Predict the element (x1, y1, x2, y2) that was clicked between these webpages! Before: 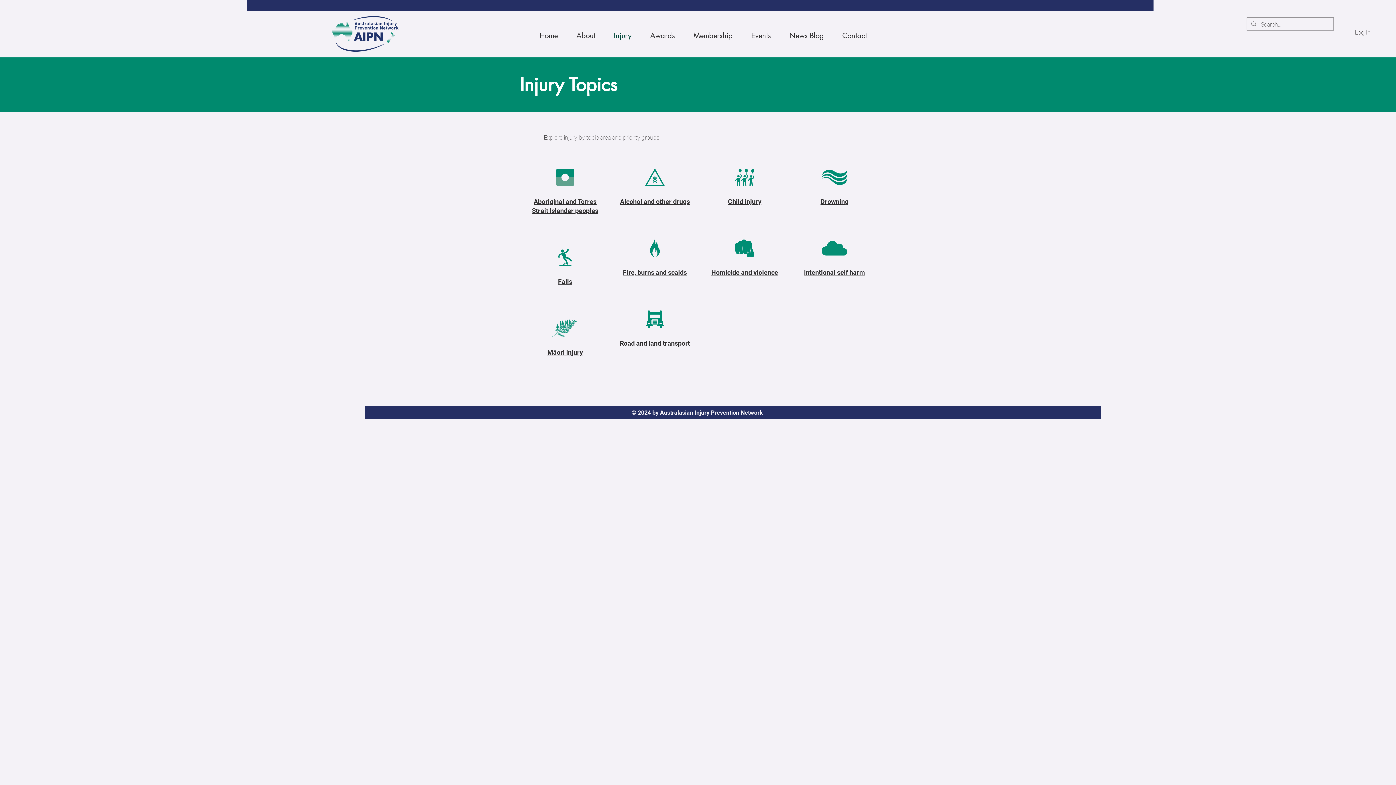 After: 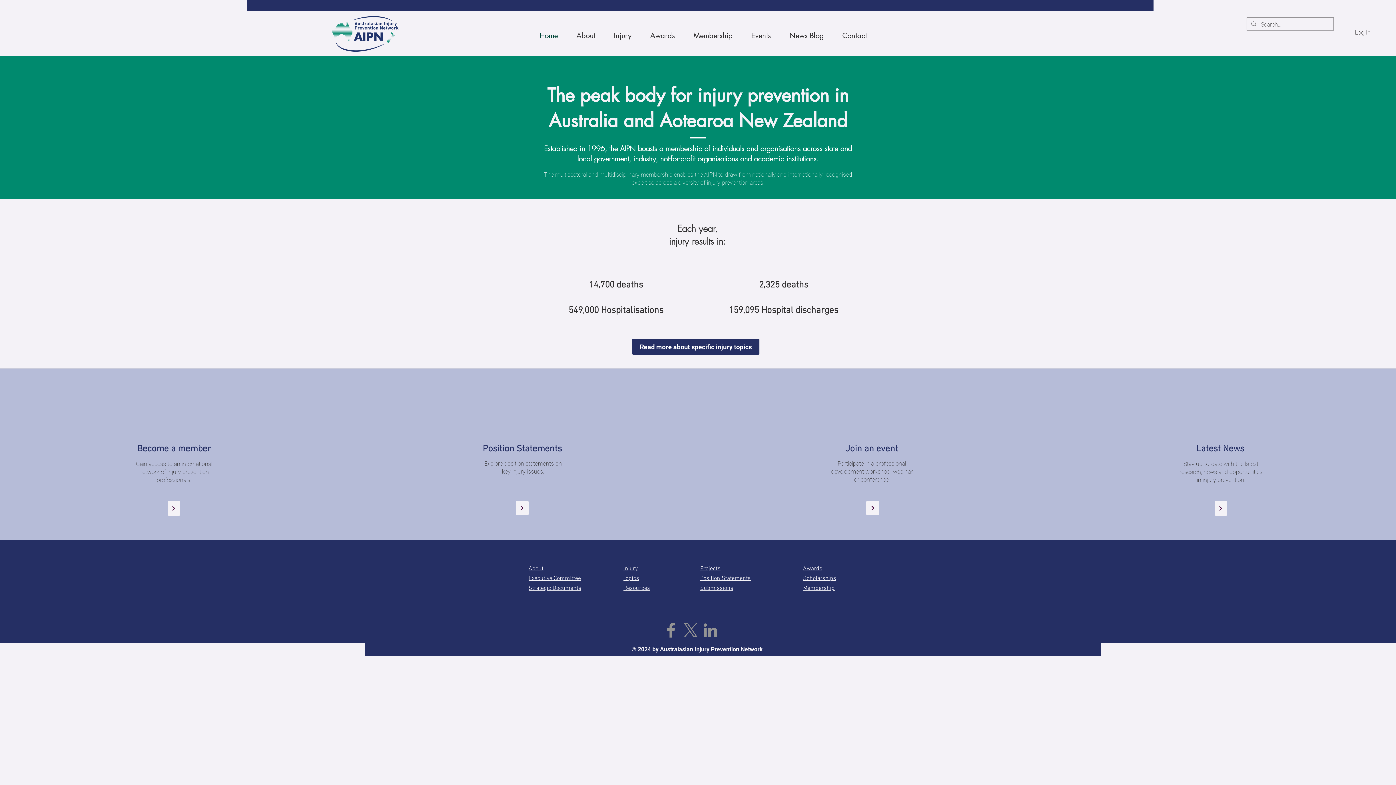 Action: bbox: (329, 13, 400, 52)